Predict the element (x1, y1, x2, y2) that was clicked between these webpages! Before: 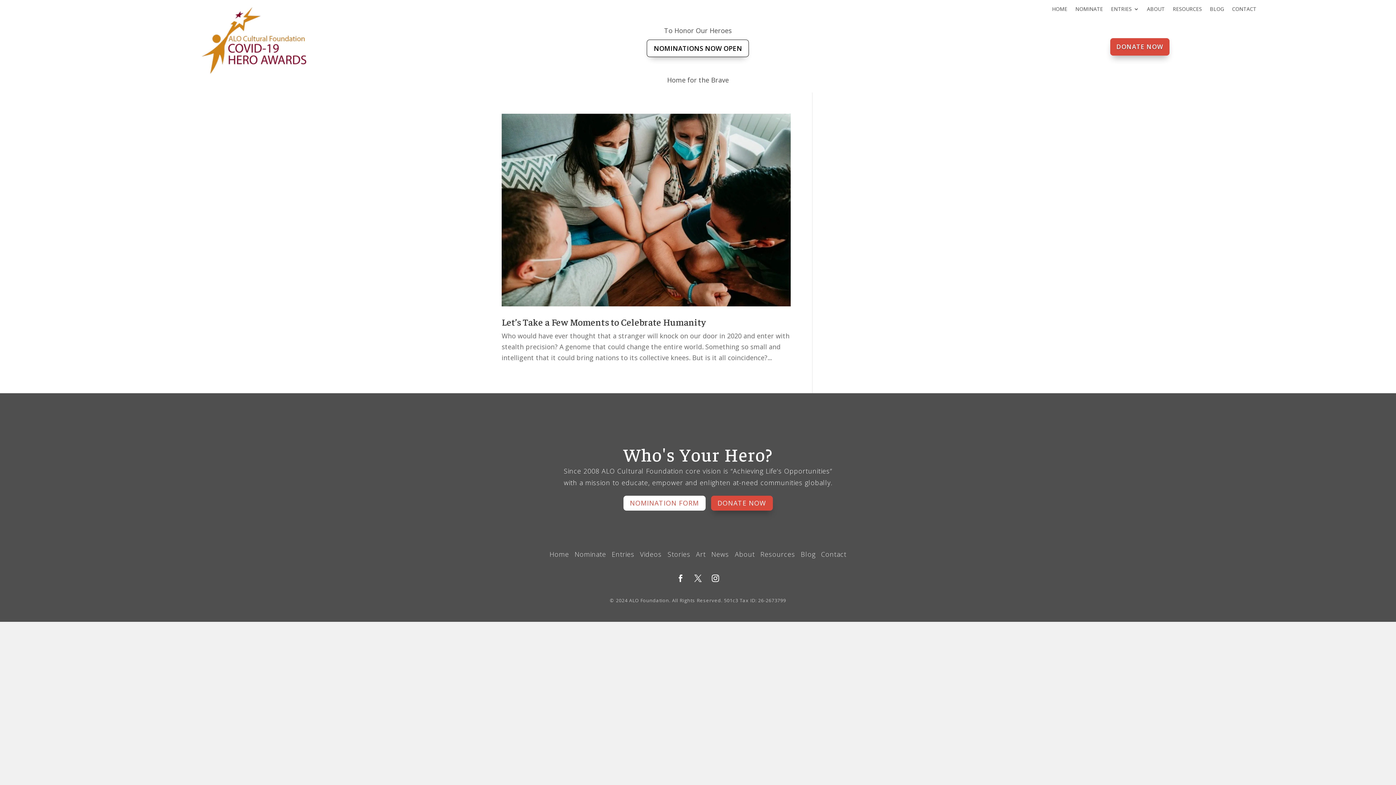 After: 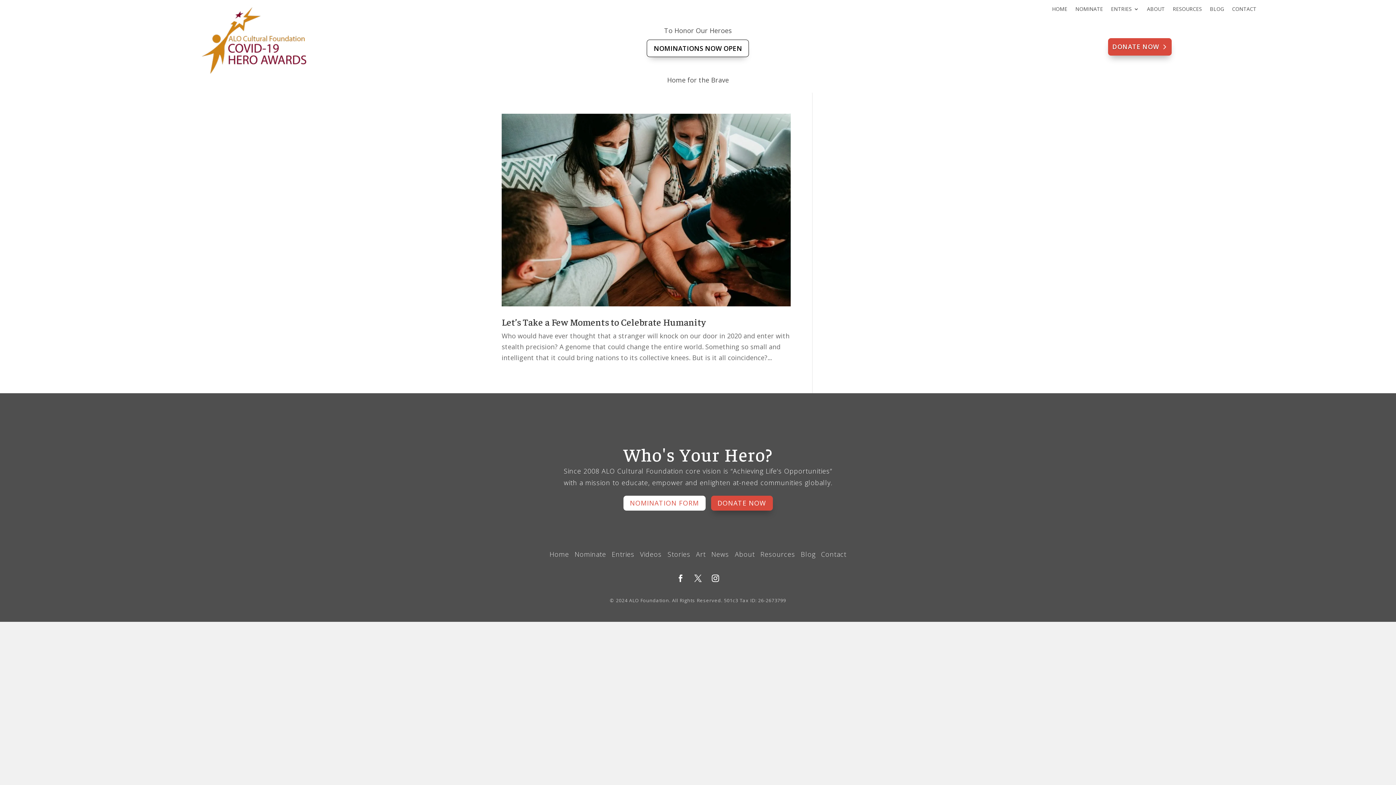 Action: bbox: (1110, 38, 1169, 55) label: DONATE NOW